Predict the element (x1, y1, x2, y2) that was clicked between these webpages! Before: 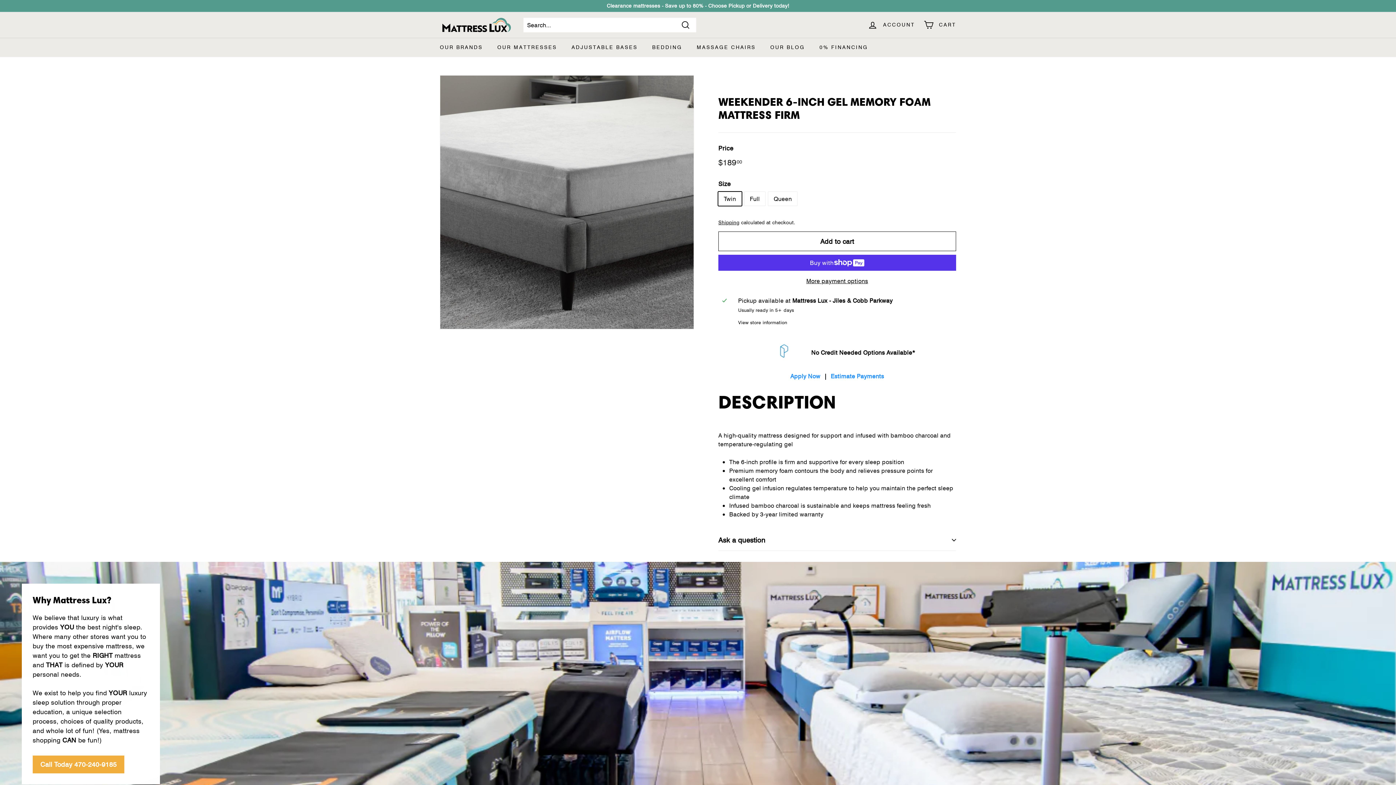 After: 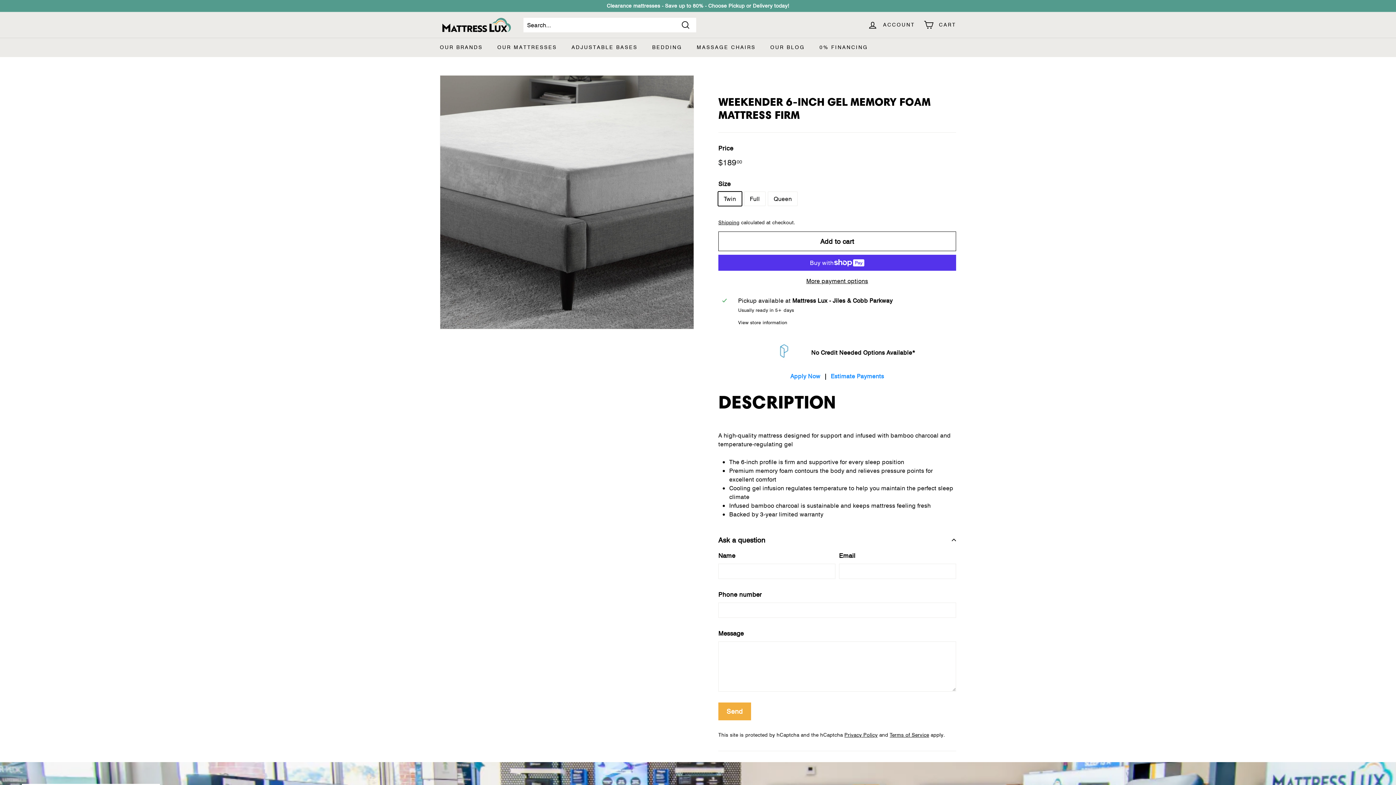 Action: bbox: (718, 529, 956, 551) label: Ask a question